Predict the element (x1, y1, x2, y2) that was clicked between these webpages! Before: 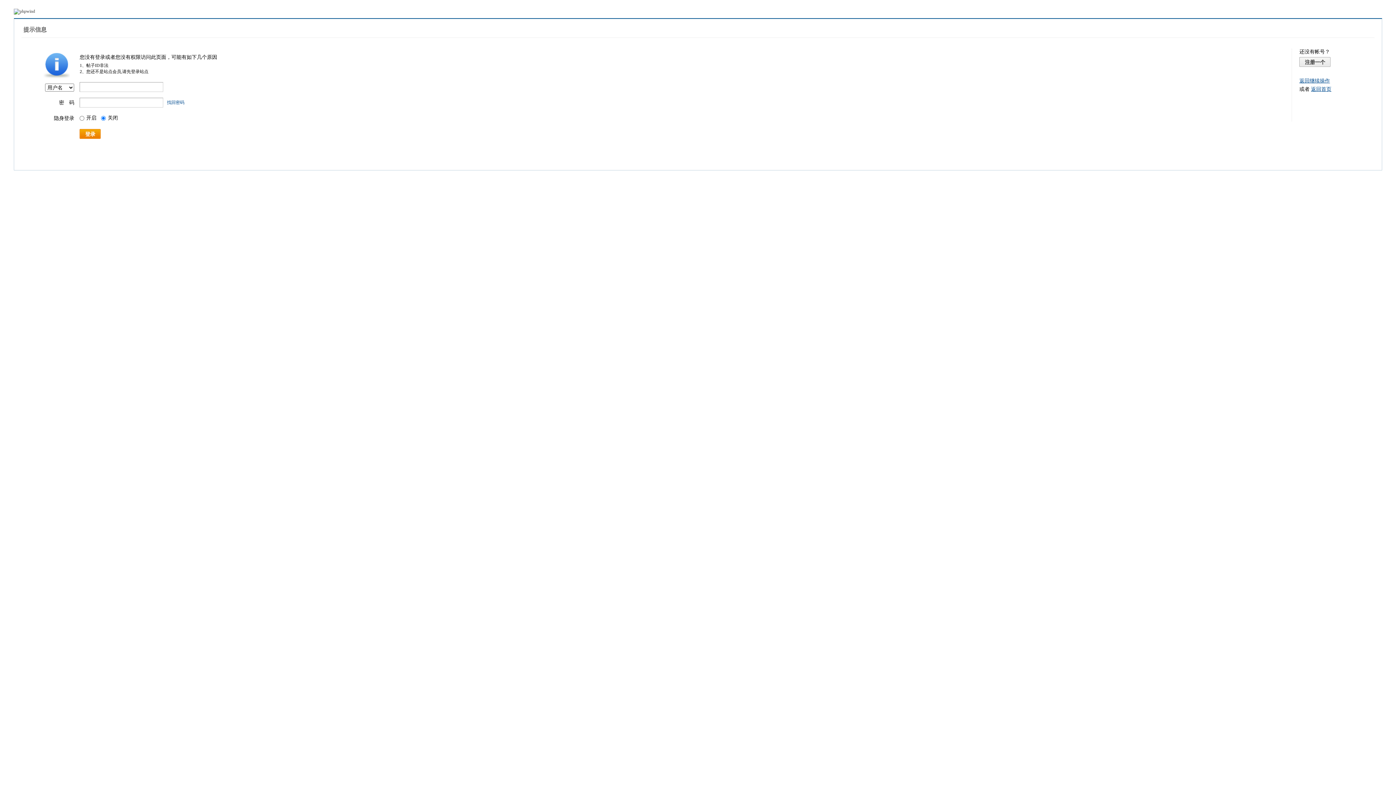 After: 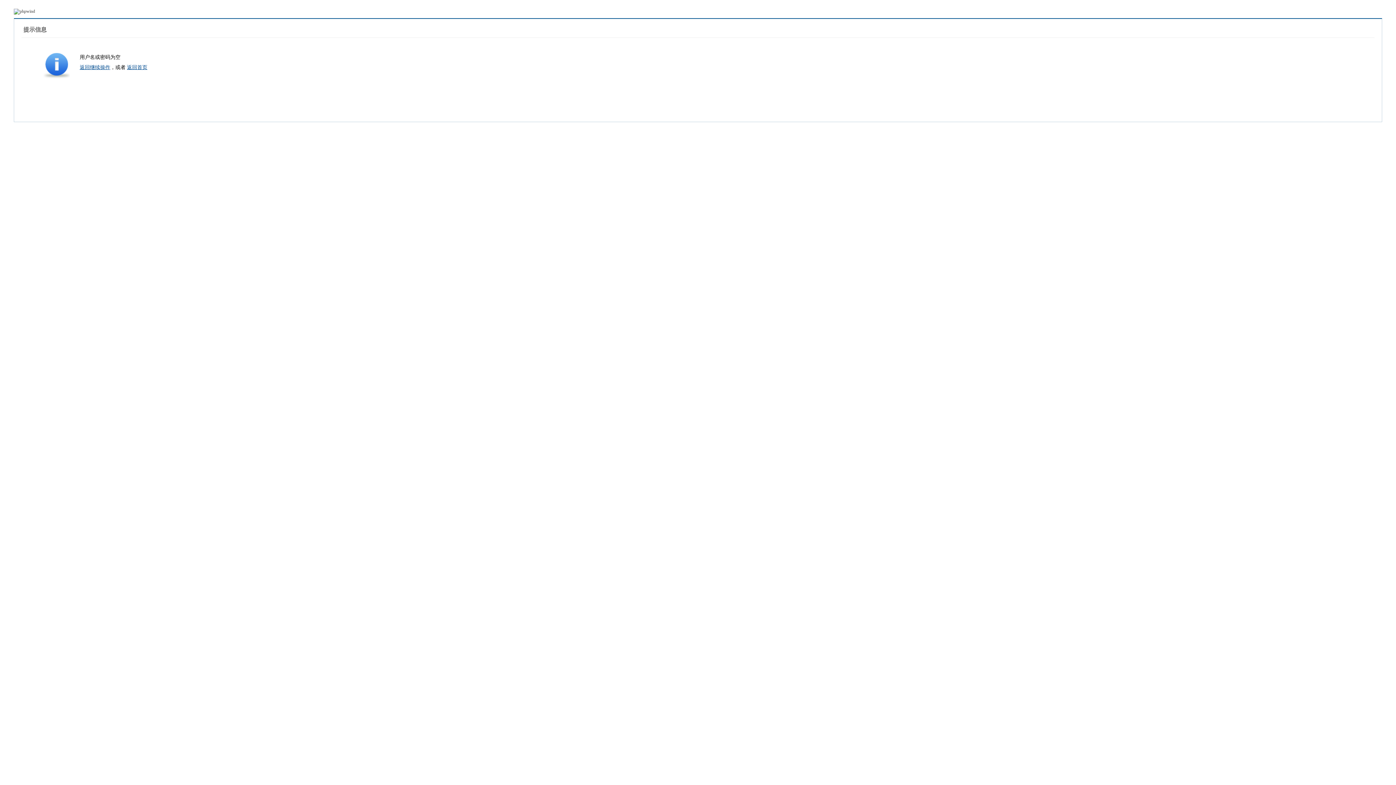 Action: bbox: (79, 129, 100, 138) label: 登录